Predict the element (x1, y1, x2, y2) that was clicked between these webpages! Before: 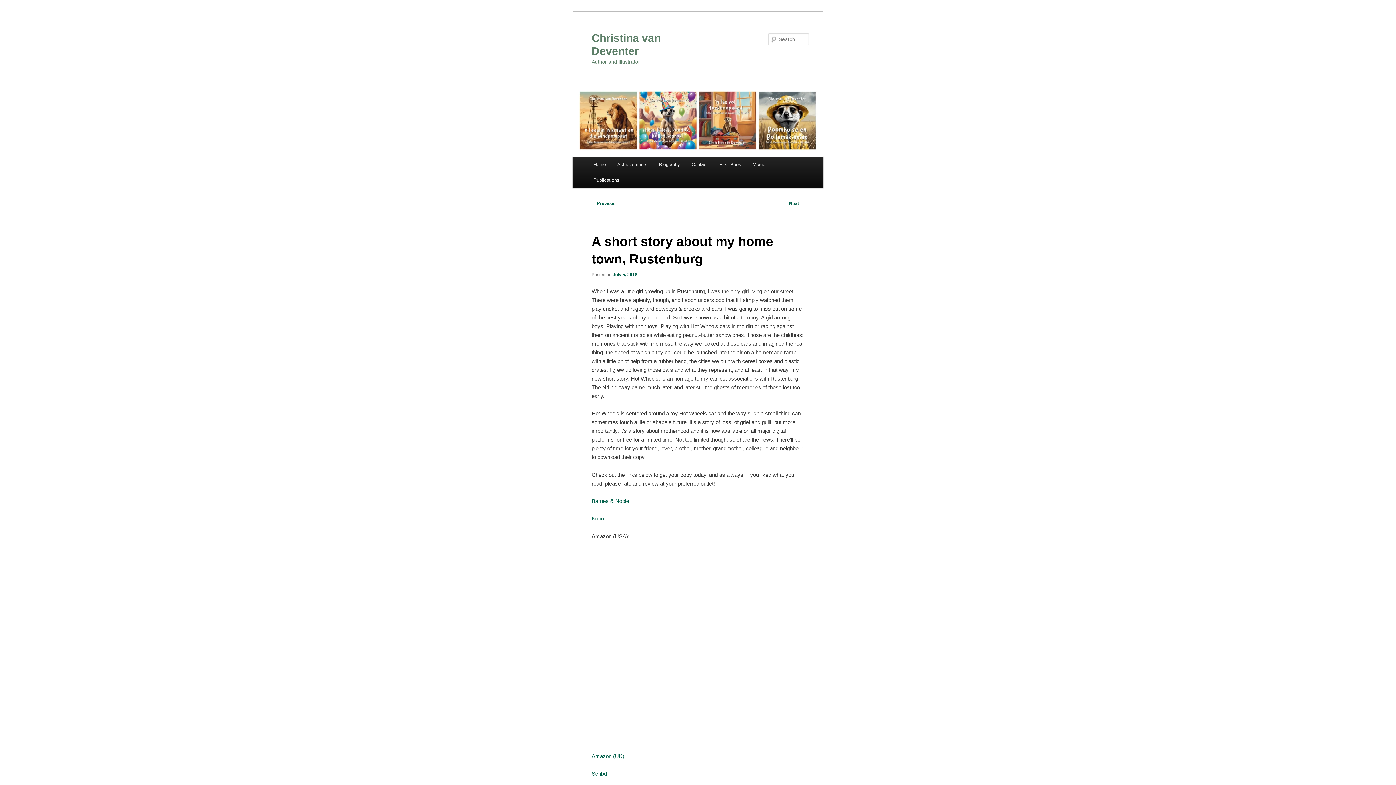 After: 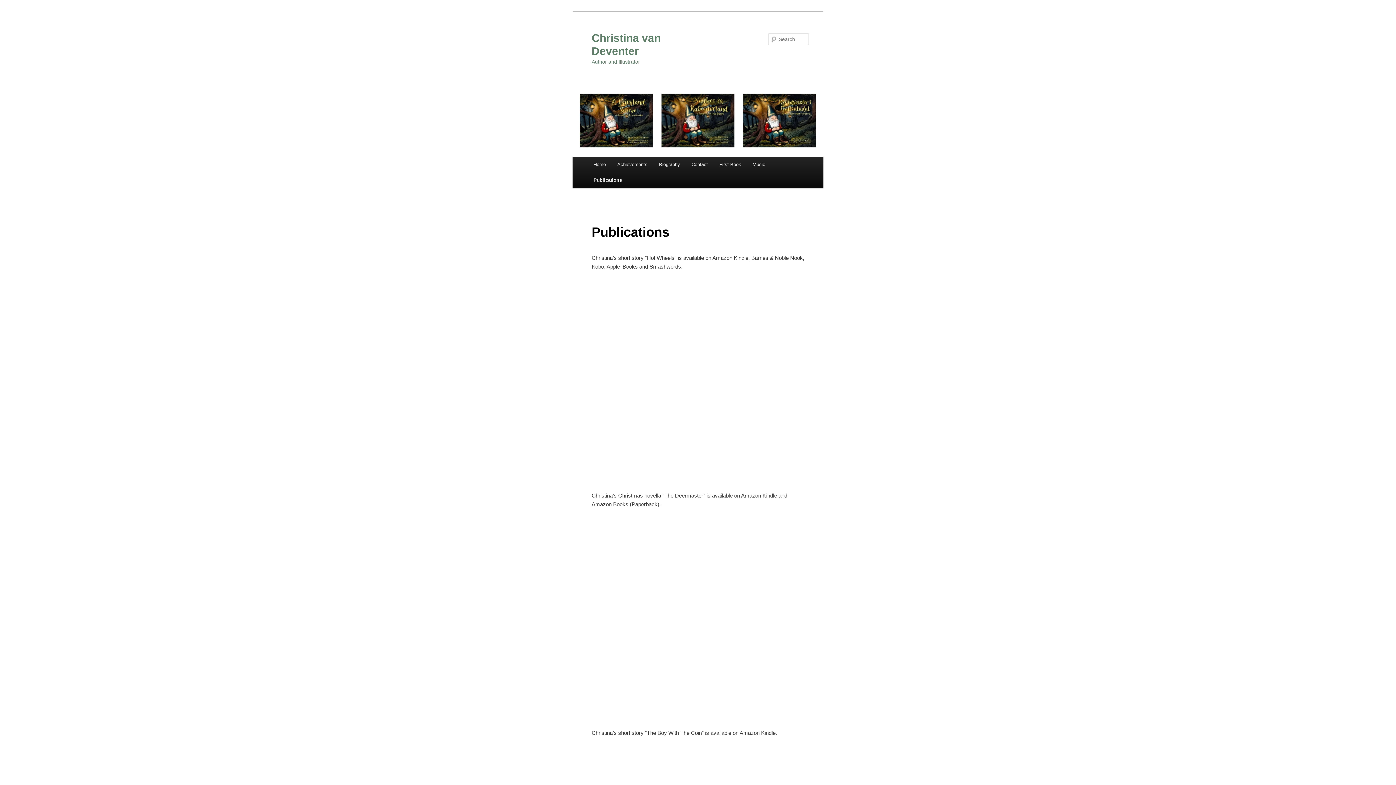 Action: label: Publications bbox: (587, 172, 625, 187)